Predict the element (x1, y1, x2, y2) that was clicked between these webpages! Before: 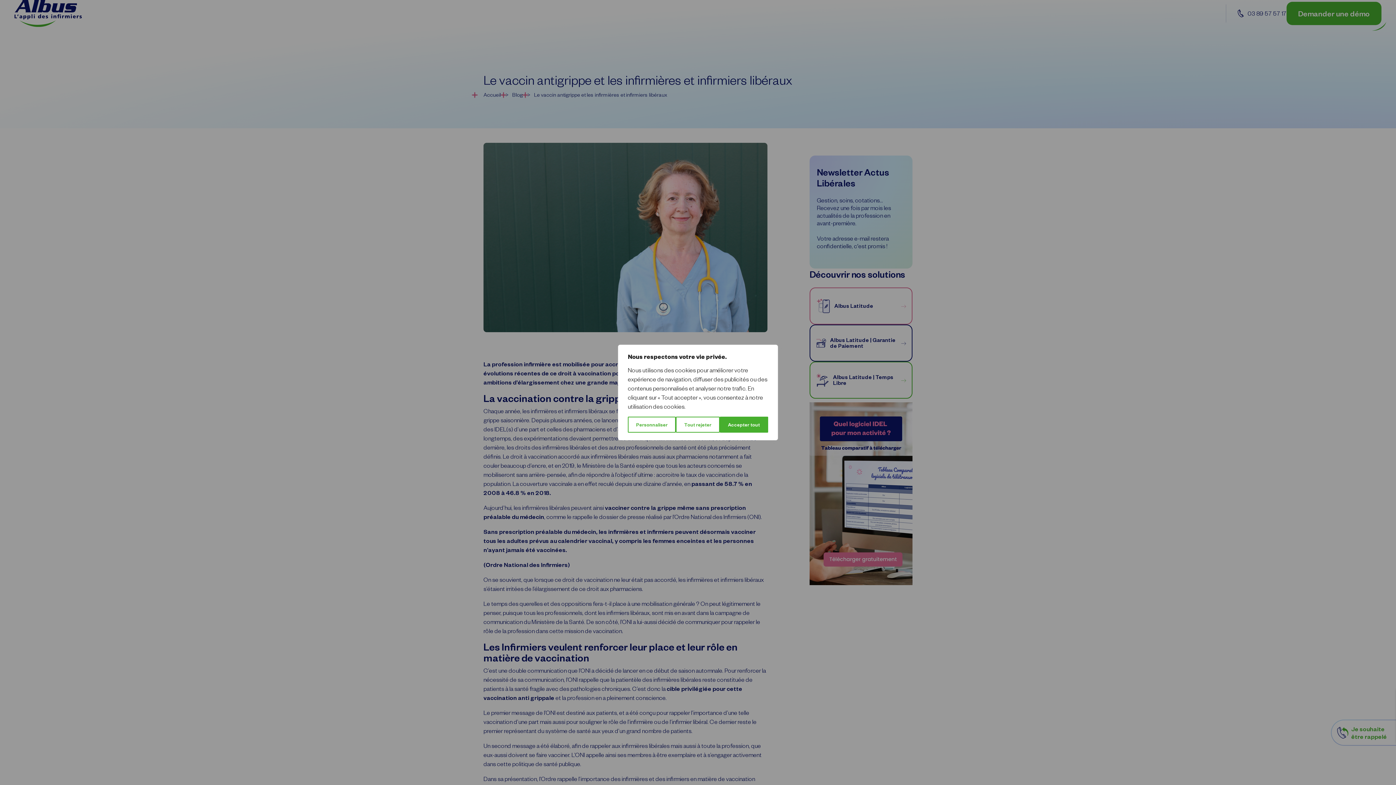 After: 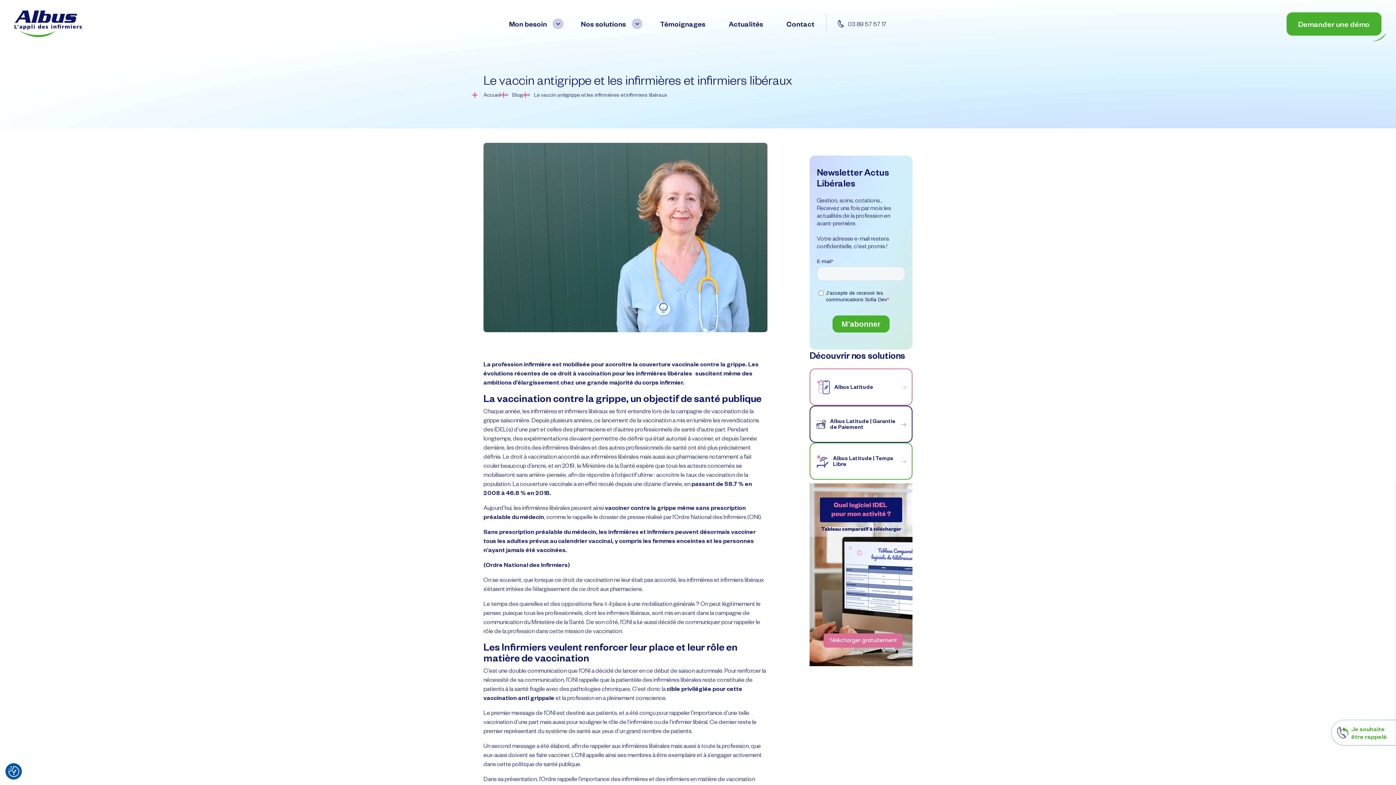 Action: bbox: (719, 416, 768, 432) label: Accepter tout